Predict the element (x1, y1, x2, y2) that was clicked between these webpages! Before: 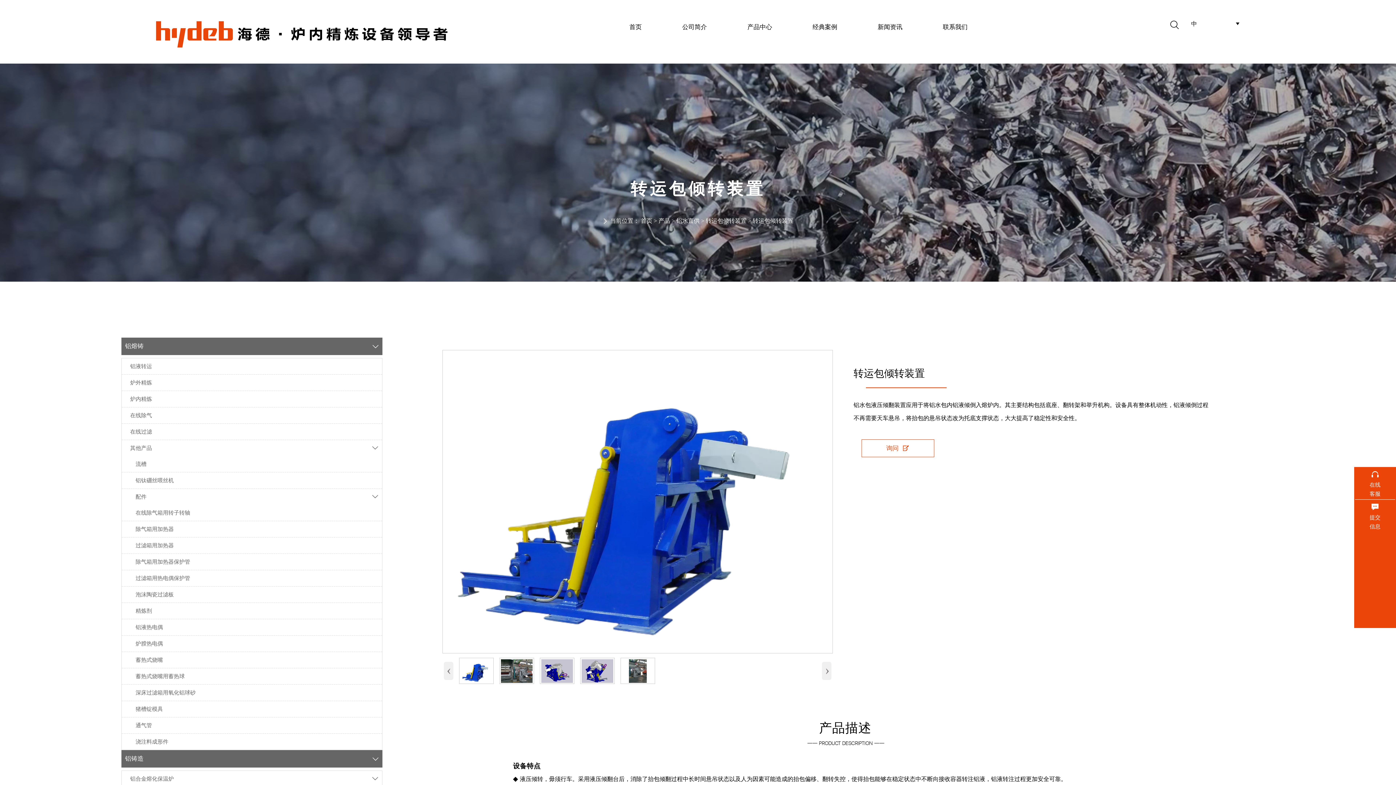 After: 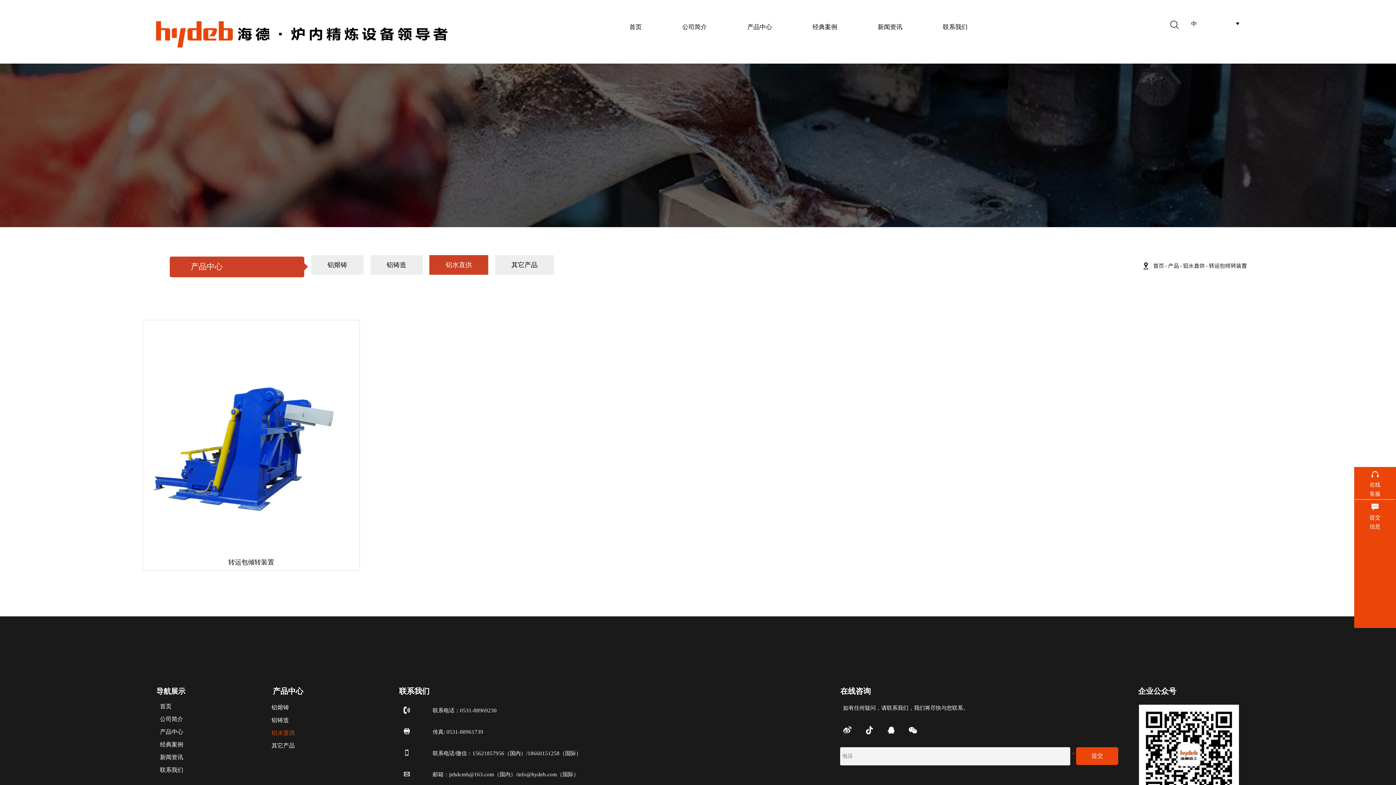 Action: label: 转运包倾转装置 bbox: (706, 217, 746, 224)